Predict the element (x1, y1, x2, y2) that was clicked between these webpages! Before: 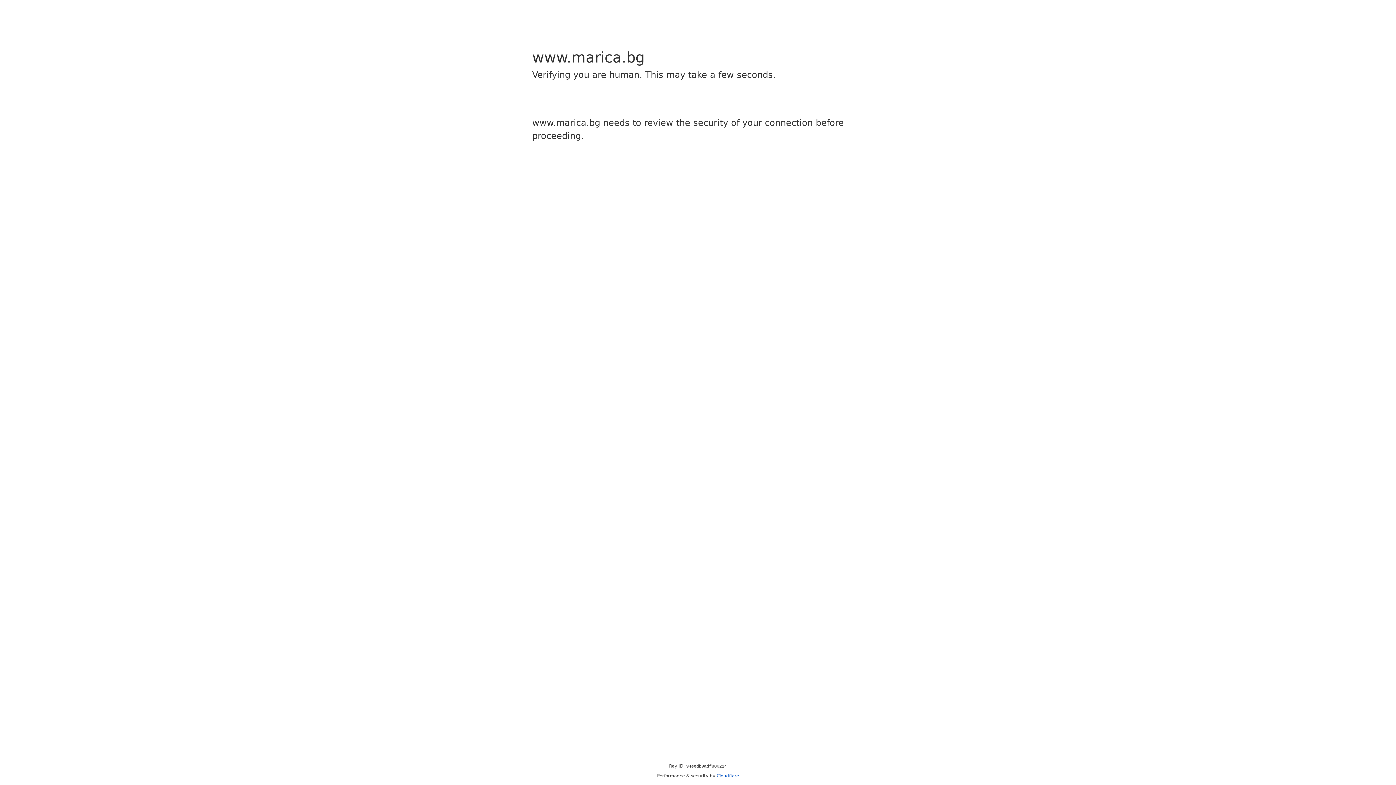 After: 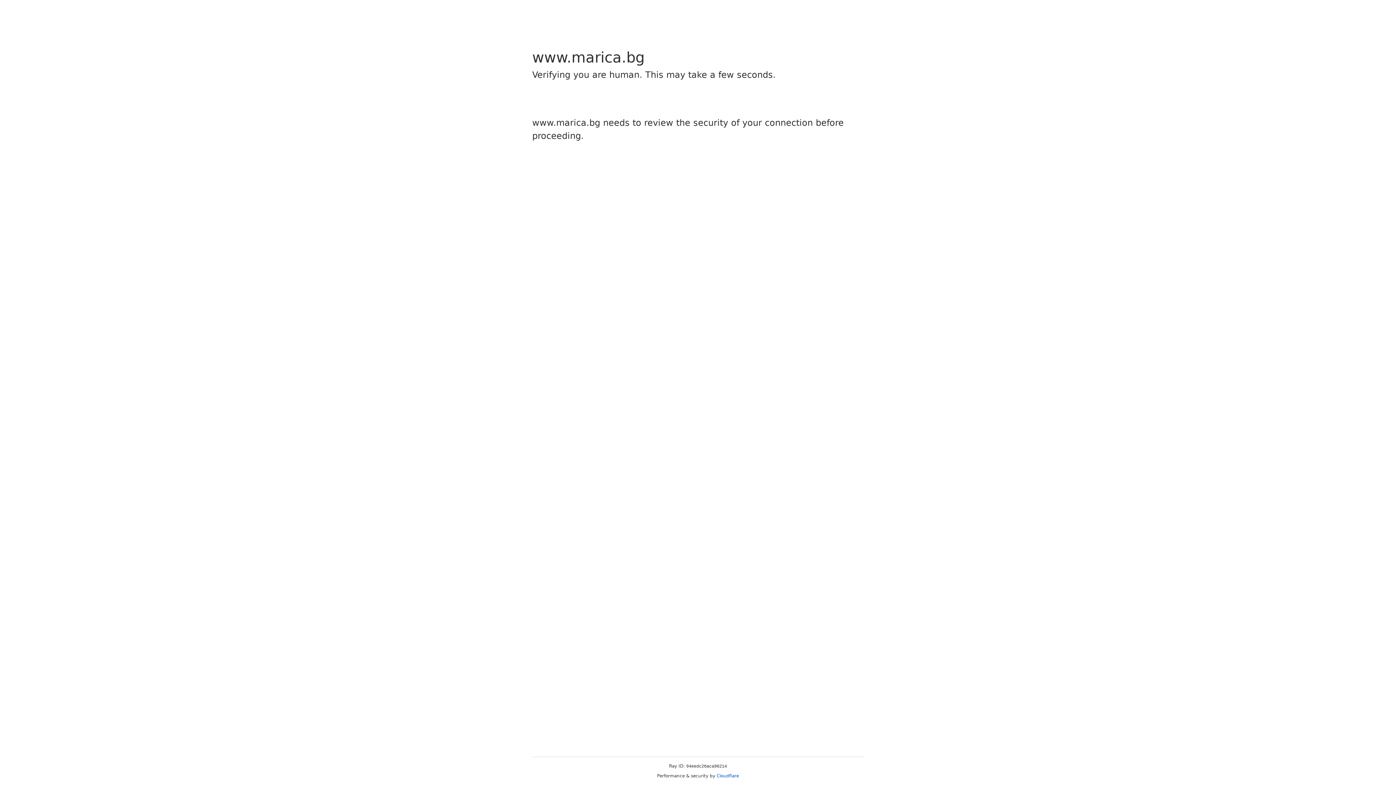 Action: bbox: (716, 773, 739, 778) label: Cloudflare